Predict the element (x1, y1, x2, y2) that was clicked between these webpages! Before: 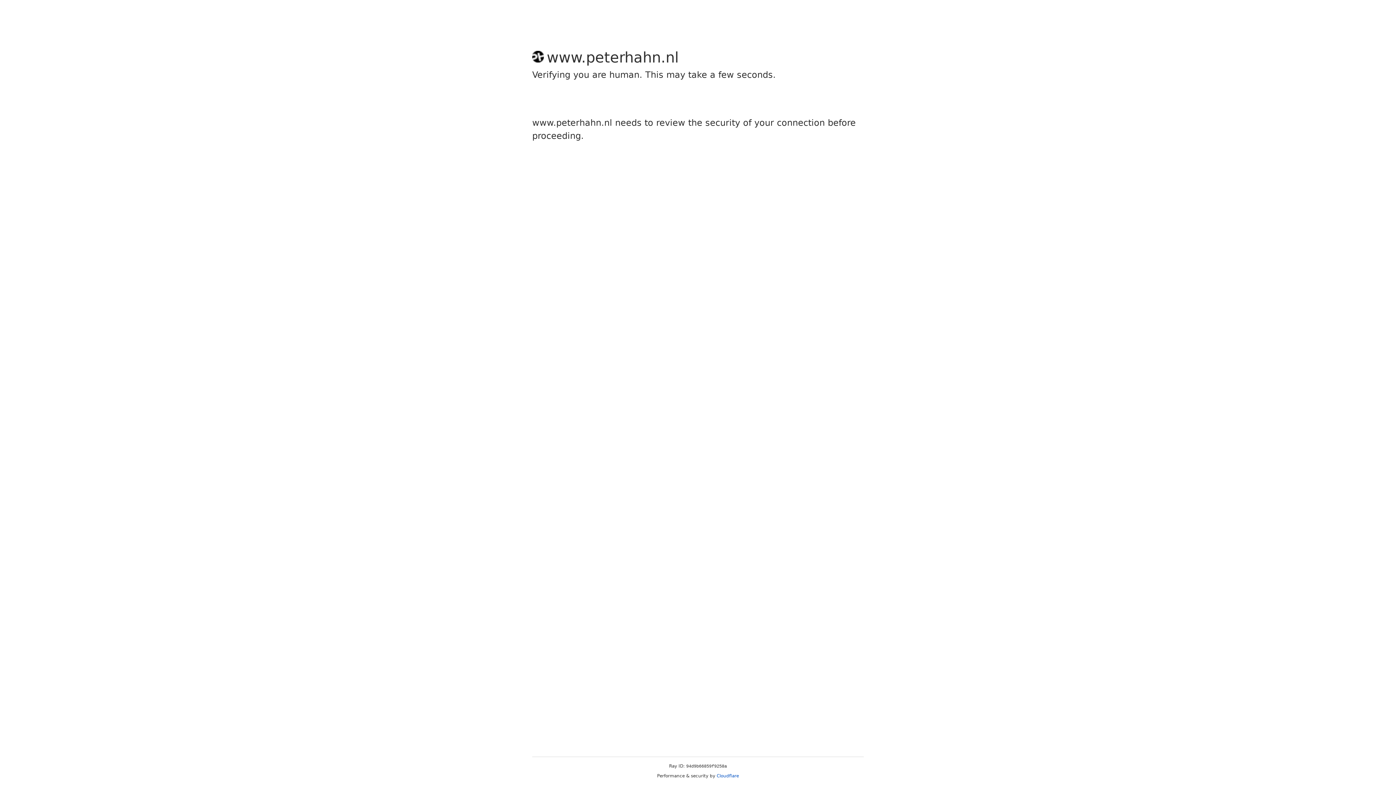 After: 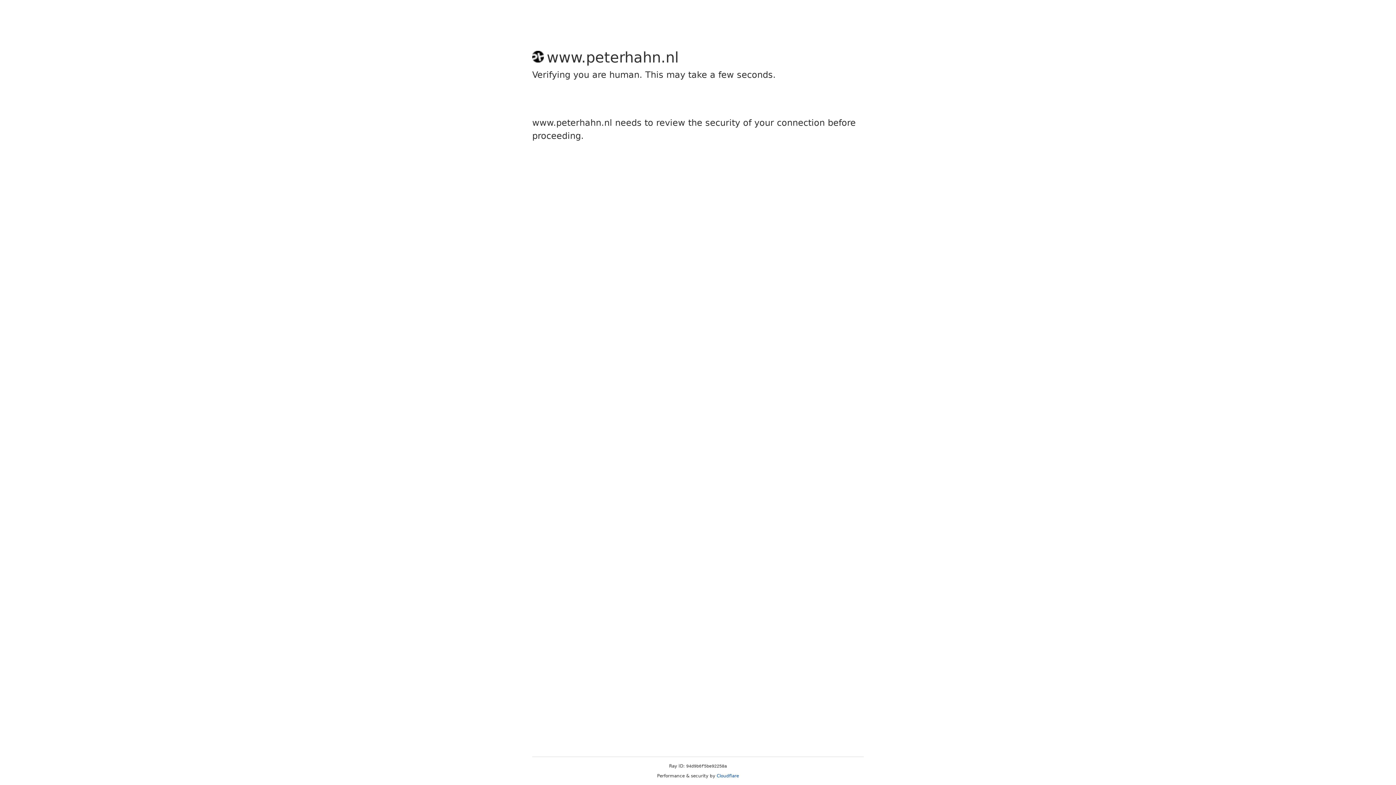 Action: bbox: (716, 773, 739, 778) label: Cloudflare